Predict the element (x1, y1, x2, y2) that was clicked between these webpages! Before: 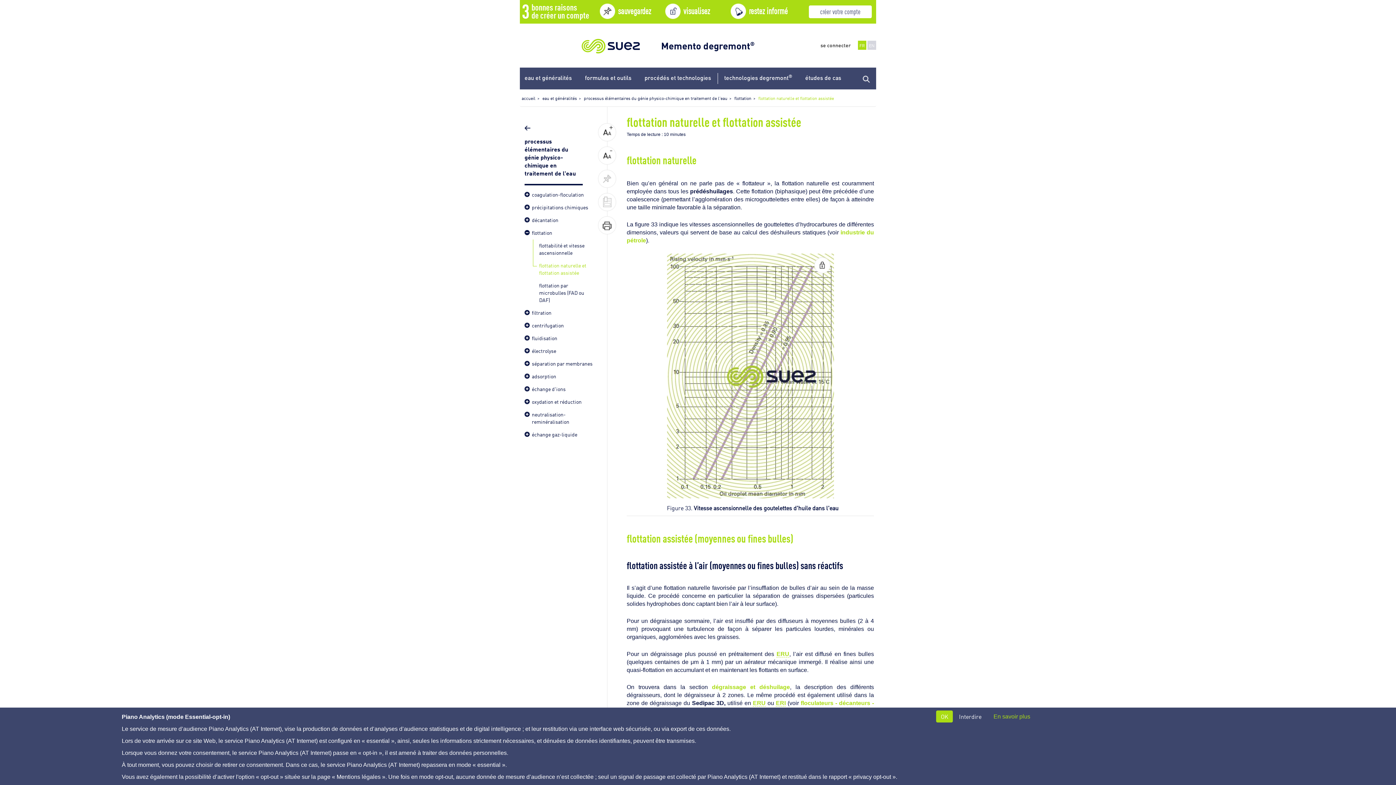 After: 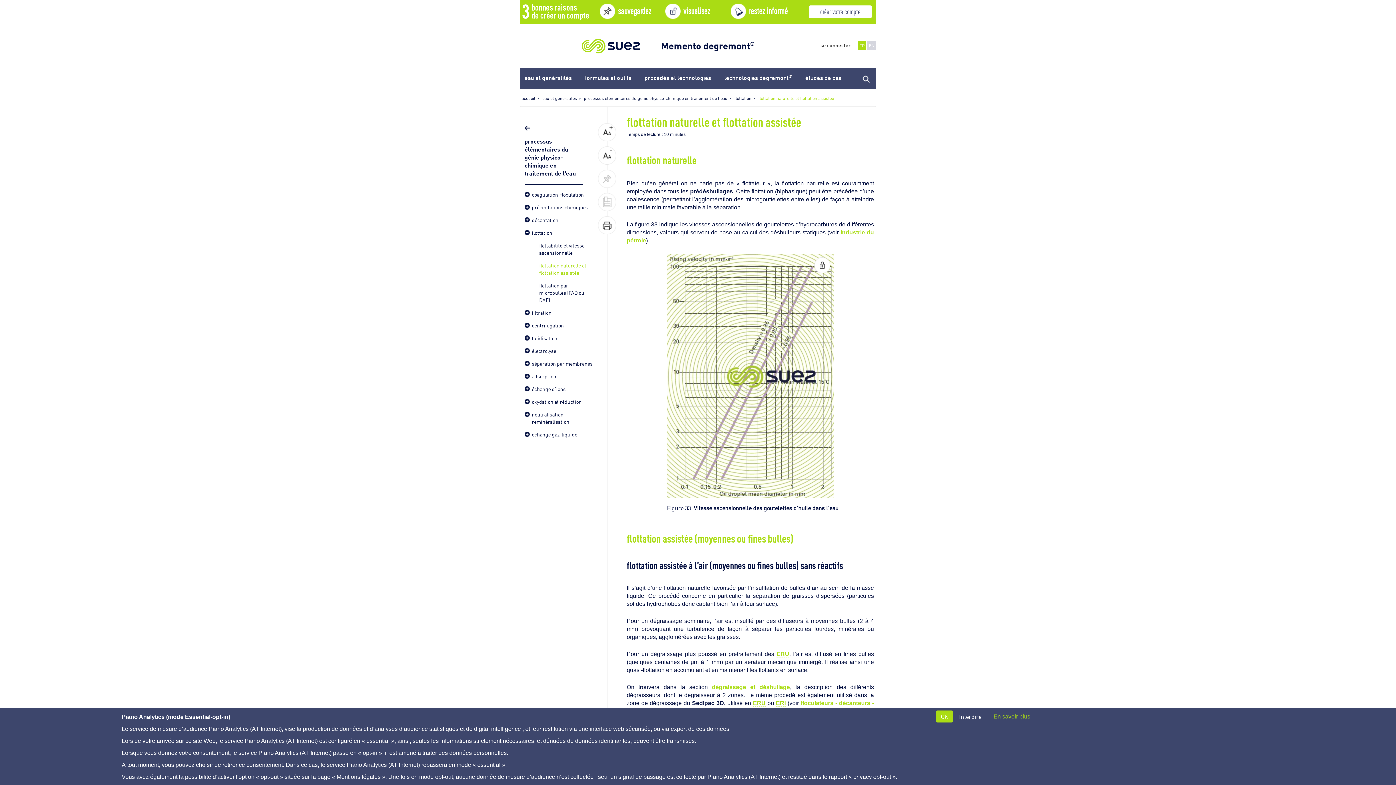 Action: bbox: (581, 44, 641, 50) label:  